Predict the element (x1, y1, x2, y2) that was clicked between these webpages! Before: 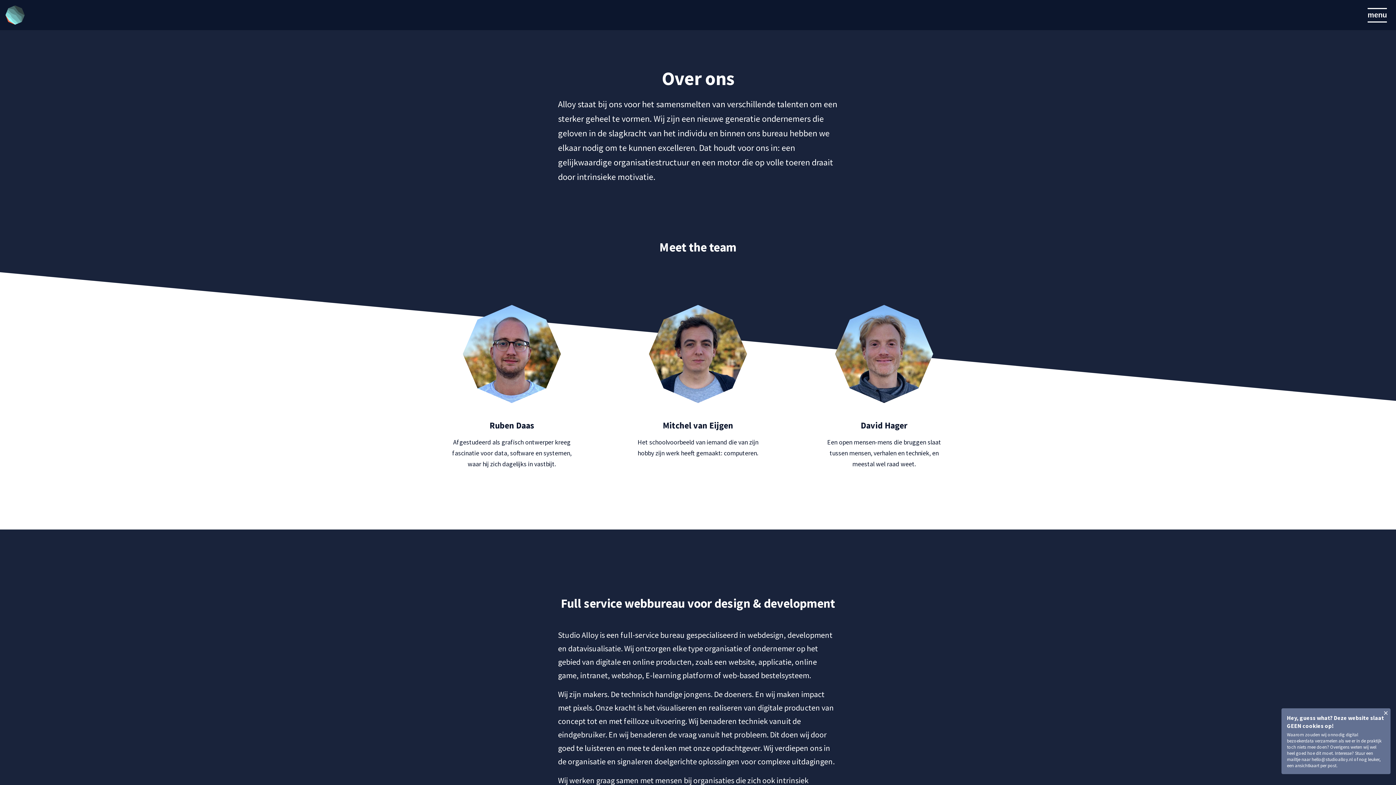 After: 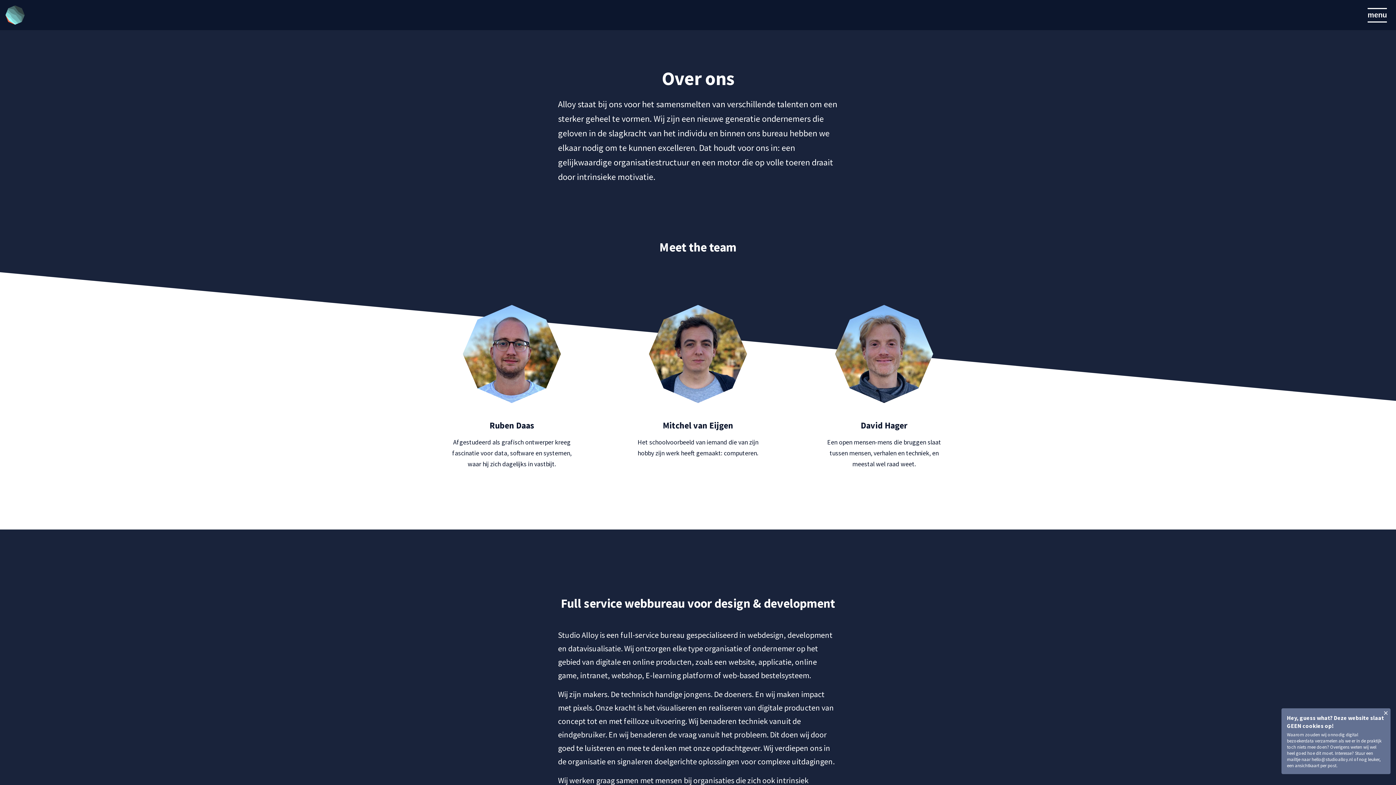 Action: label: menu bbox: (1358, 7, 1396, 22)